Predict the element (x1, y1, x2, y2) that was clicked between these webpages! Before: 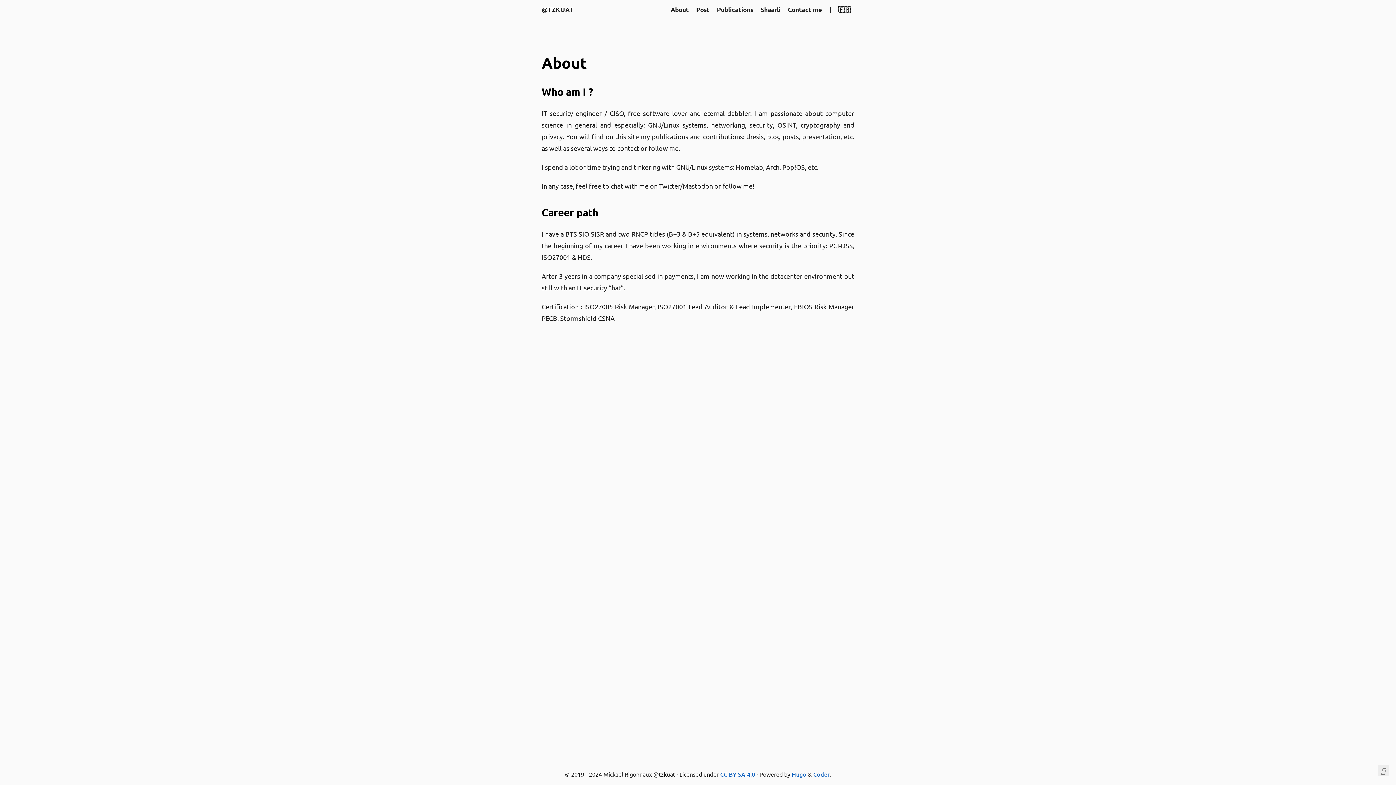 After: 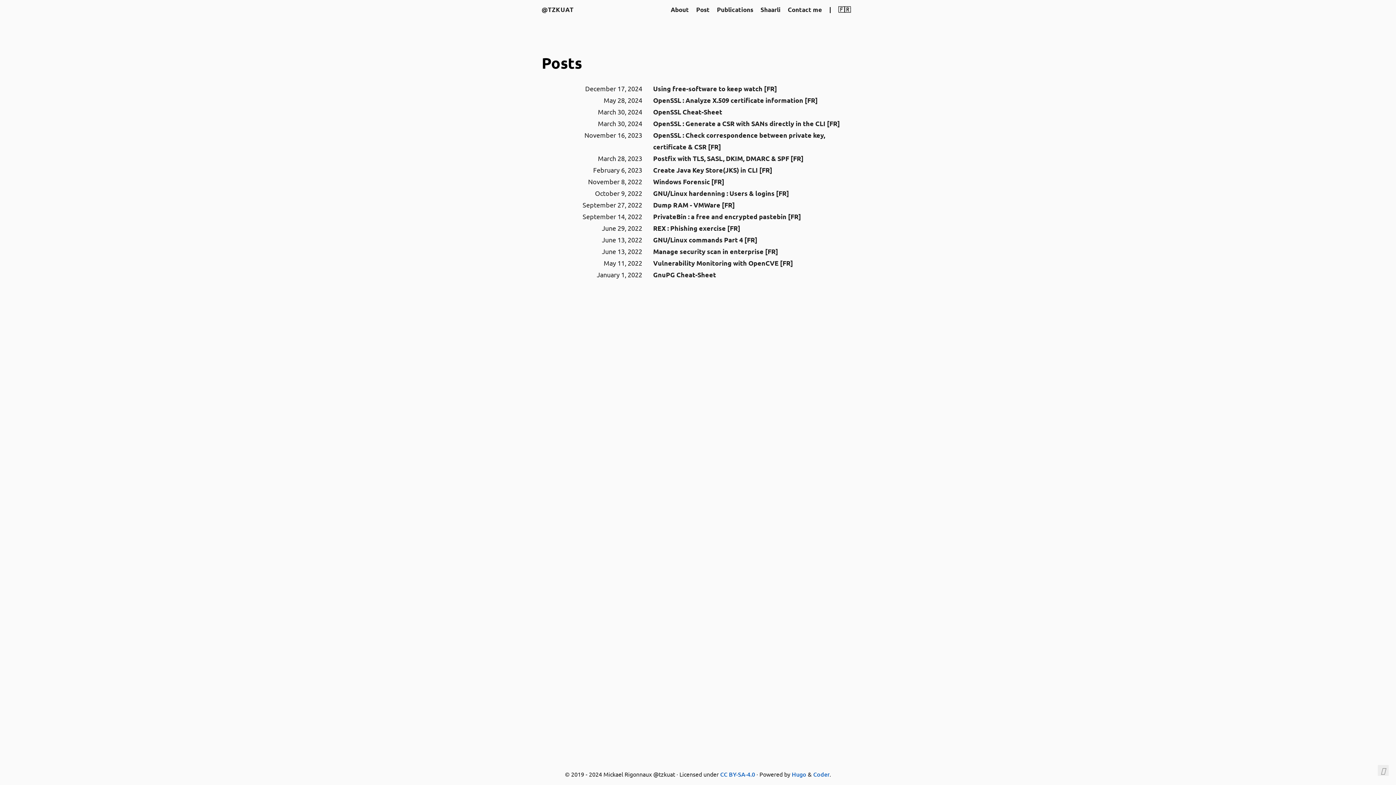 Action: label: Post bbox: (696, 5, 709, 13)